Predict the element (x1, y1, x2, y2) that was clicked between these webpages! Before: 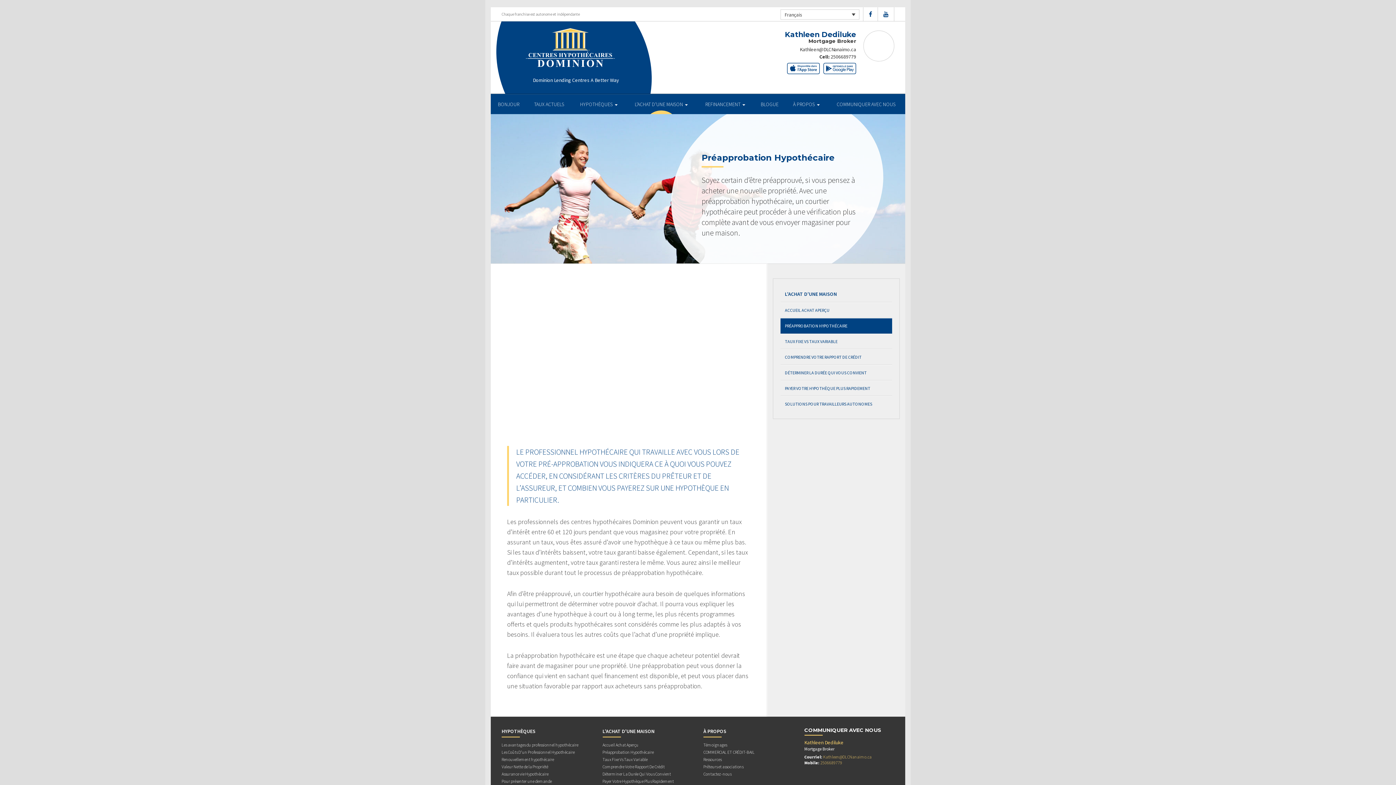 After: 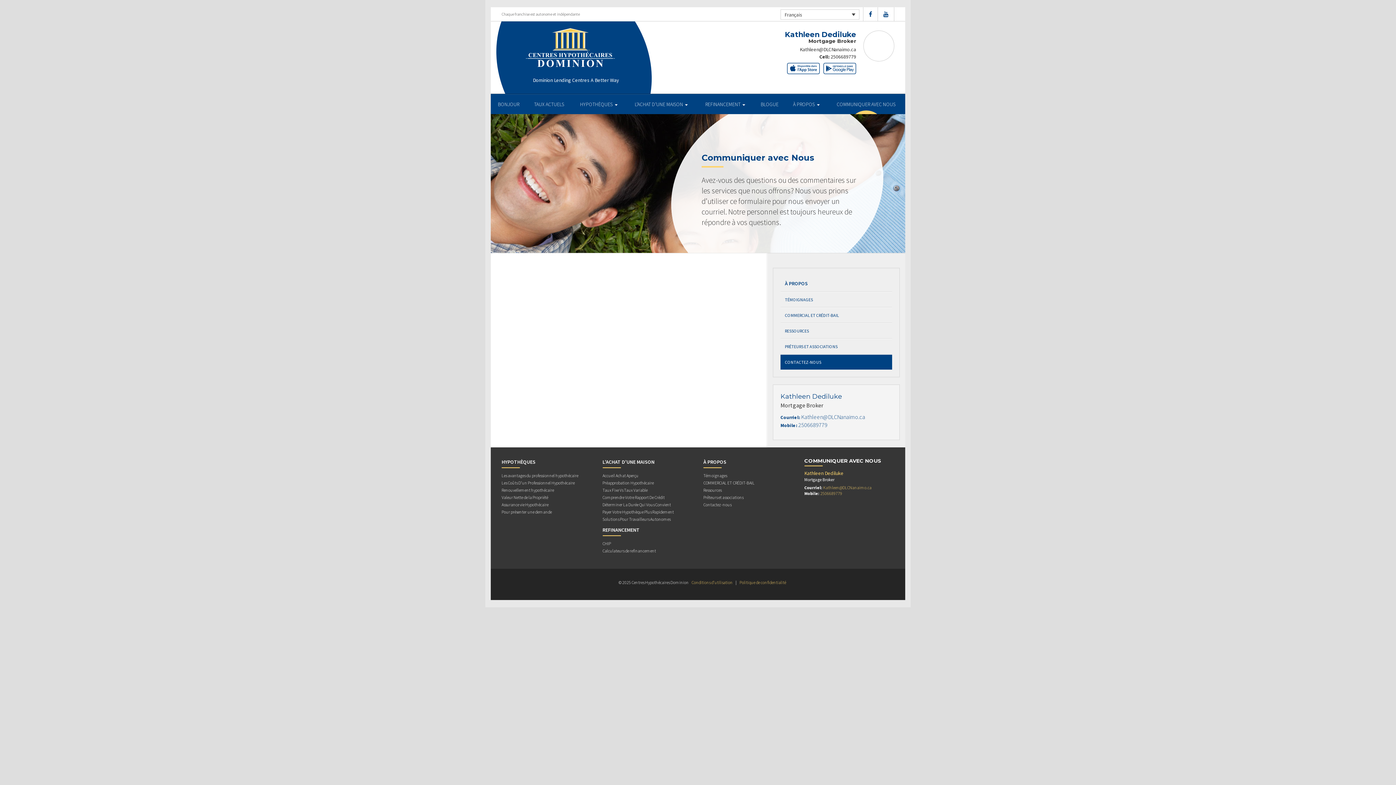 Action: bbox: (827, 94, 905, 114) label: COMMUNIQUER AVEC NOUS